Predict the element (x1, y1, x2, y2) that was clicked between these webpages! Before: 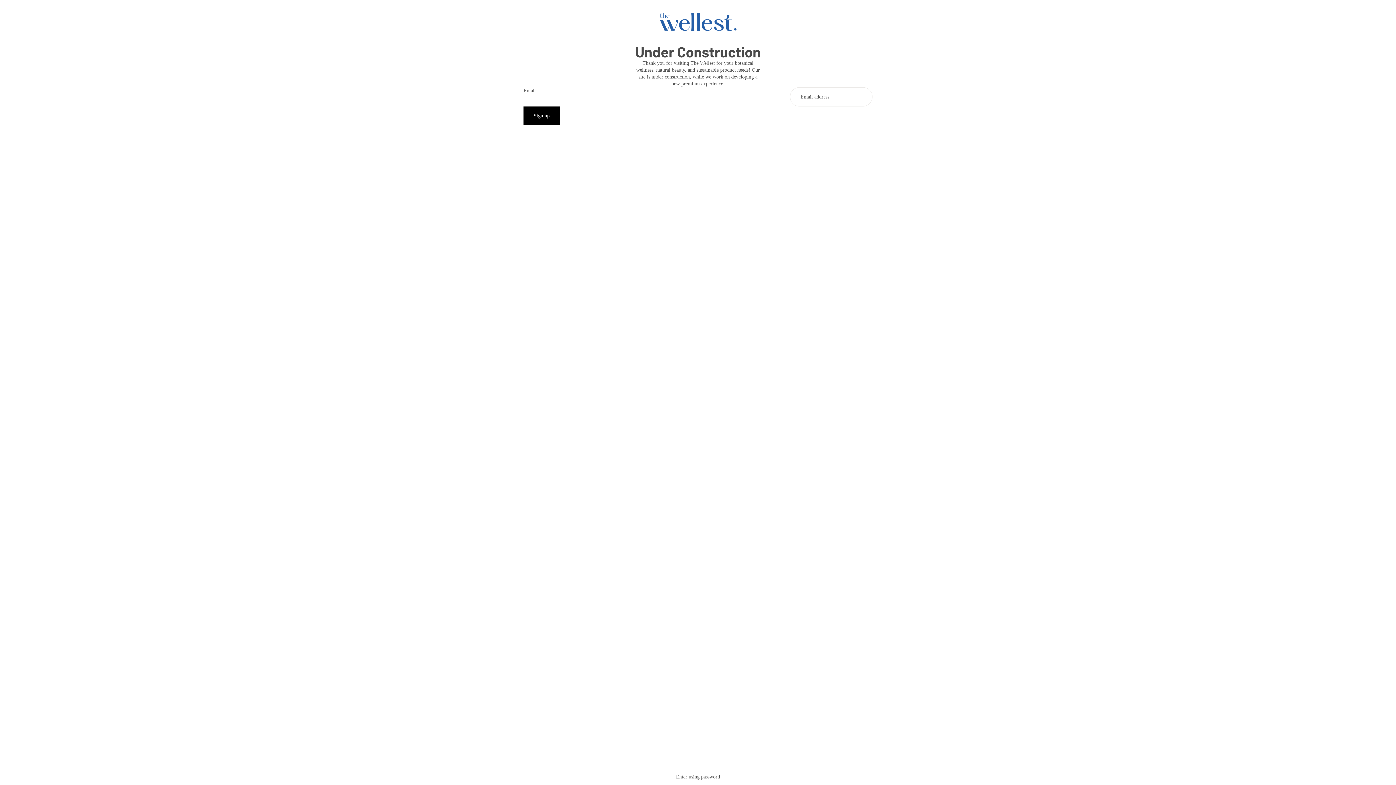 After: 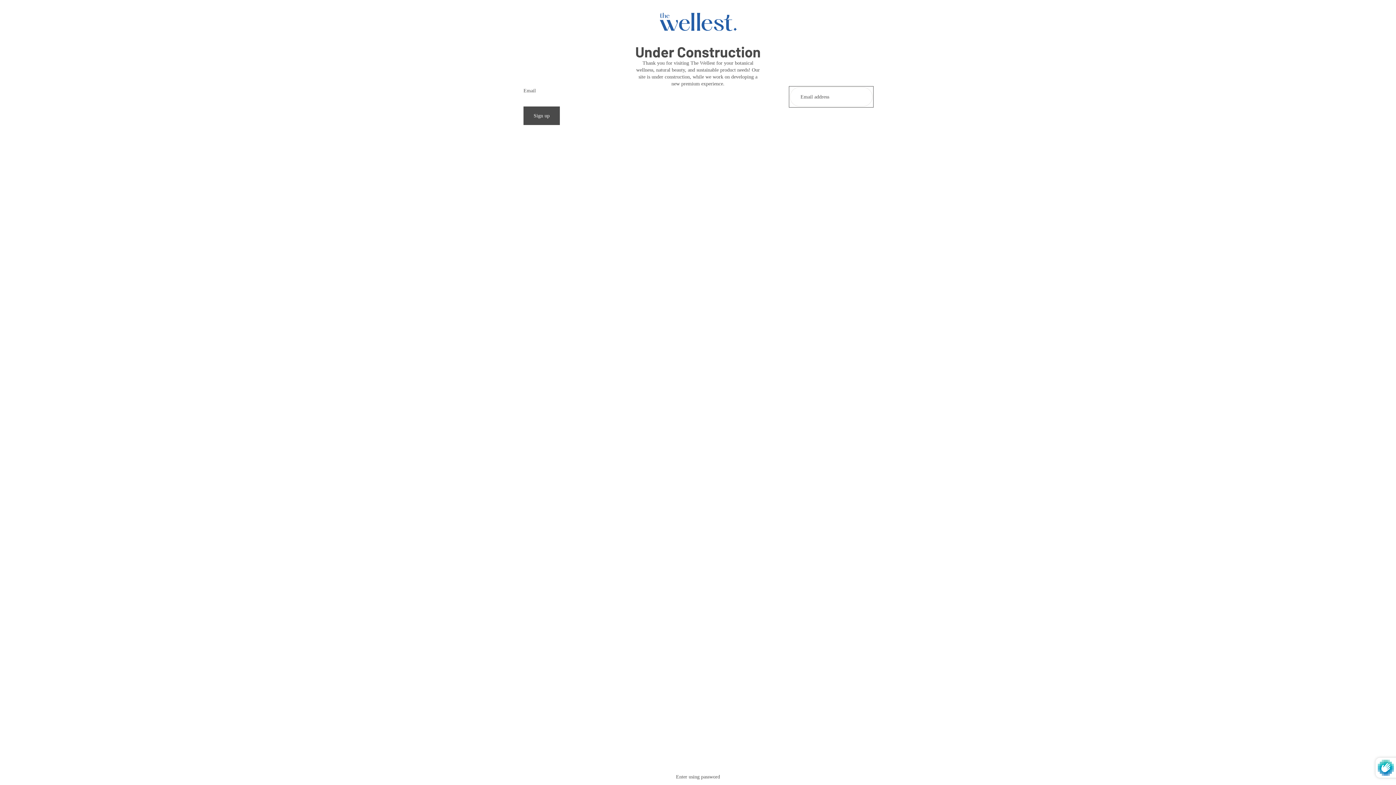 Action: label: Sign up bbox: (523, 106, 560, 125)